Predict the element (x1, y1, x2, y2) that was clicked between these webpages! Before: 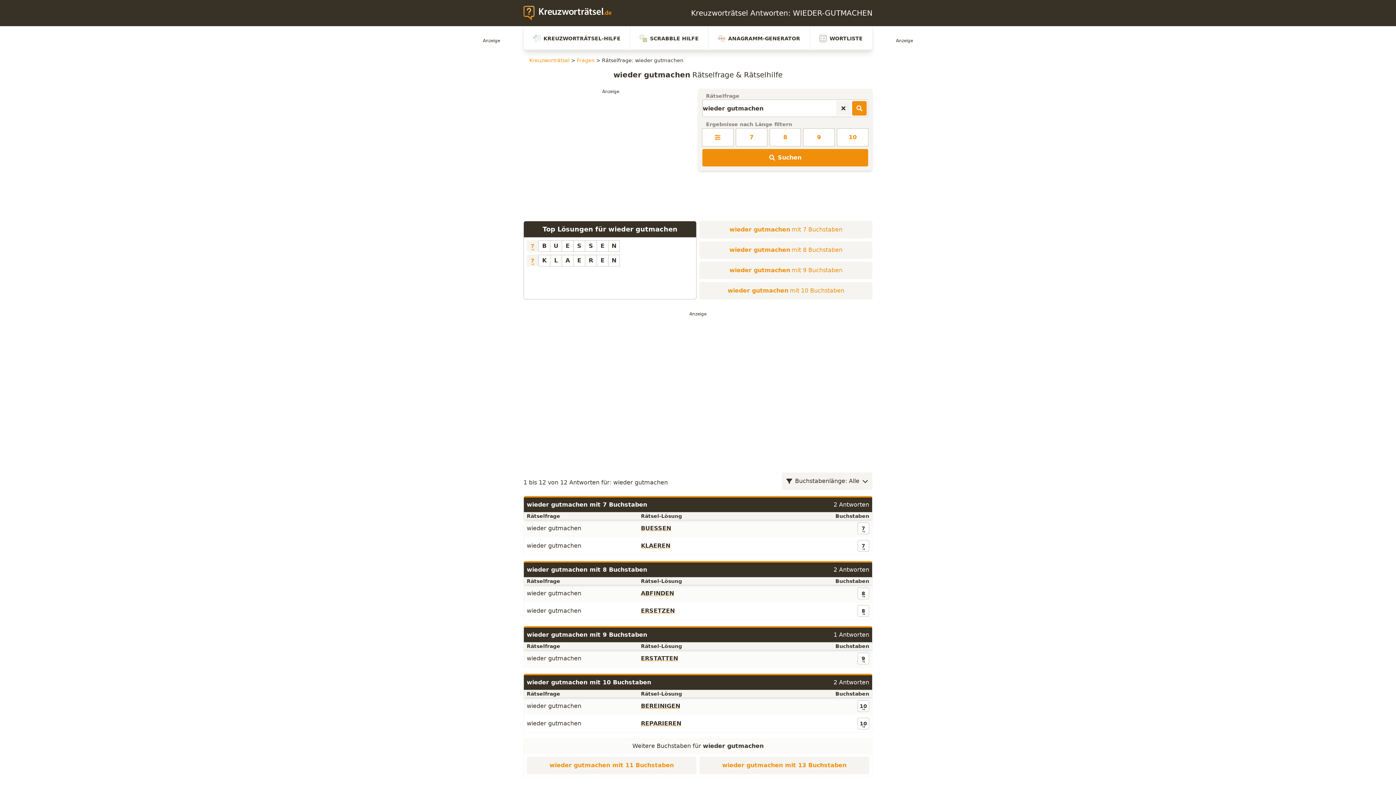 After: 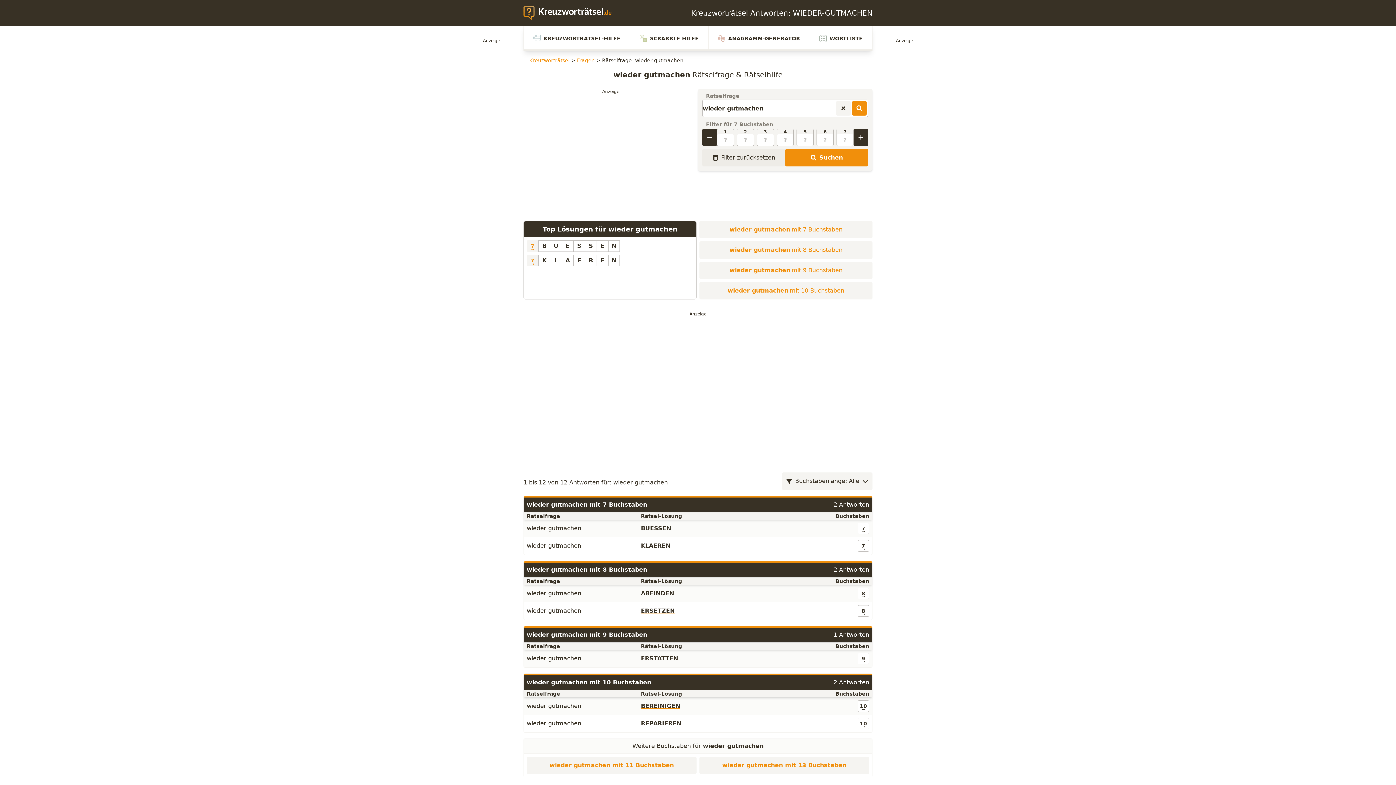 Action: bbox: (736, 128, 767, 146) label: 7